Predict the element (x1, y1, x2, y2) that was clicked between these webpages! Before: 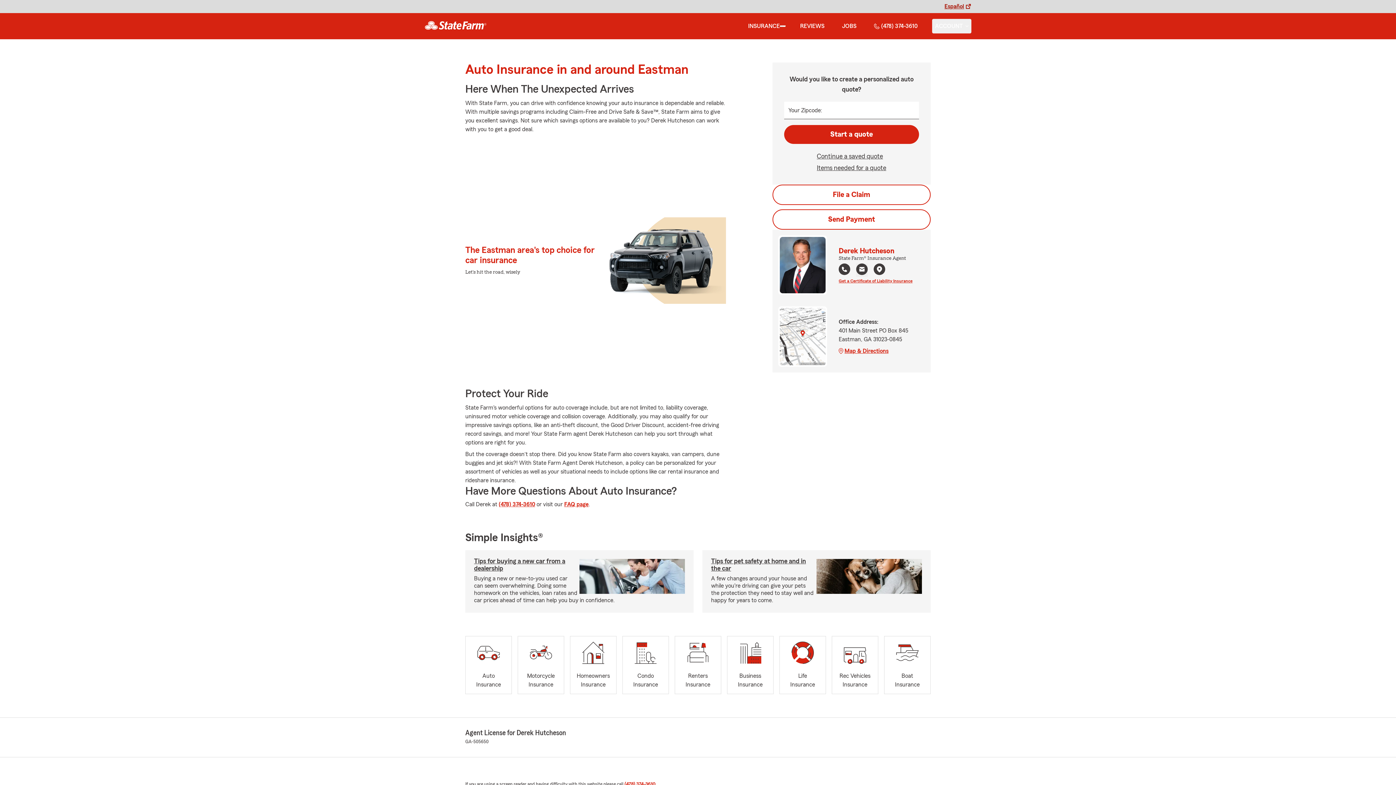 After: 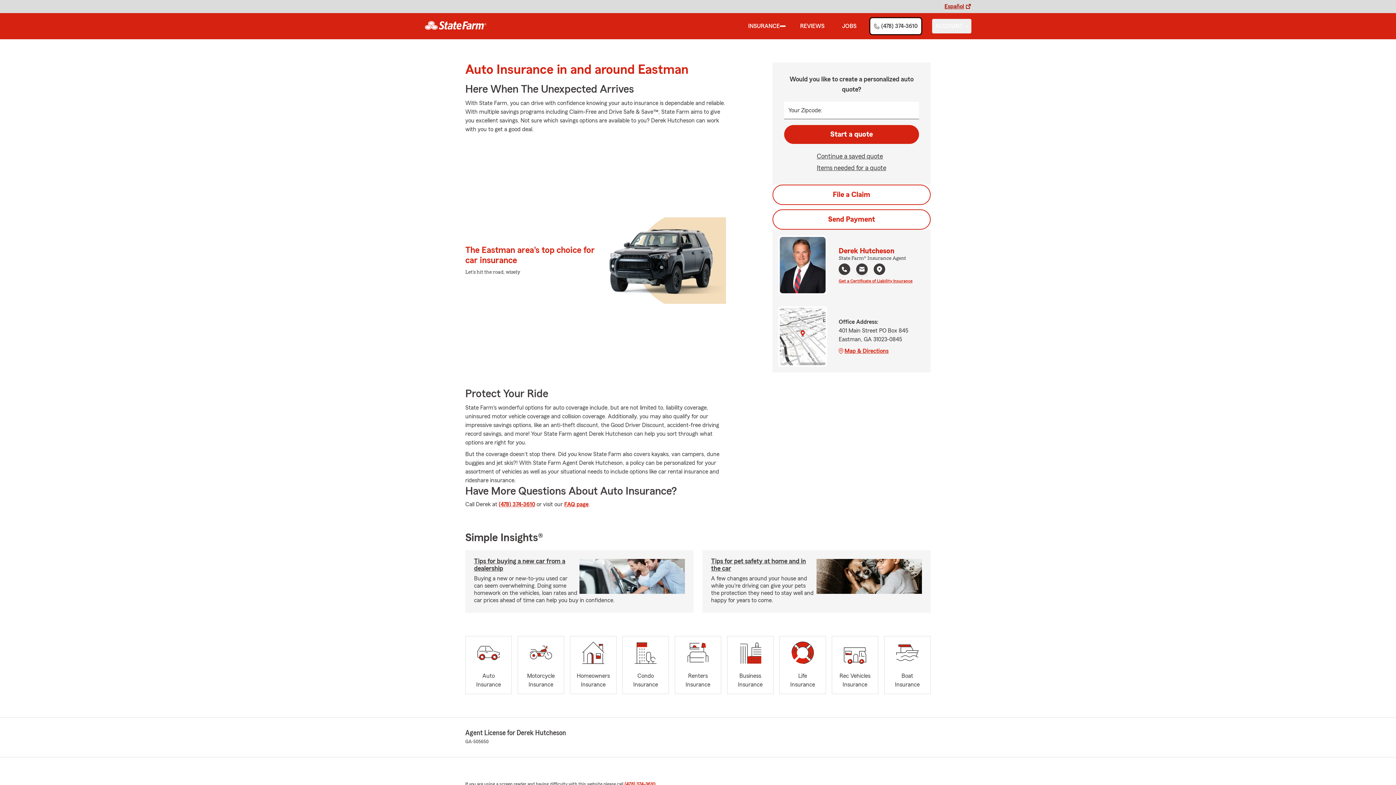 Action: label: (478) 374-3610 bbox: (871, 18, 920, 33)